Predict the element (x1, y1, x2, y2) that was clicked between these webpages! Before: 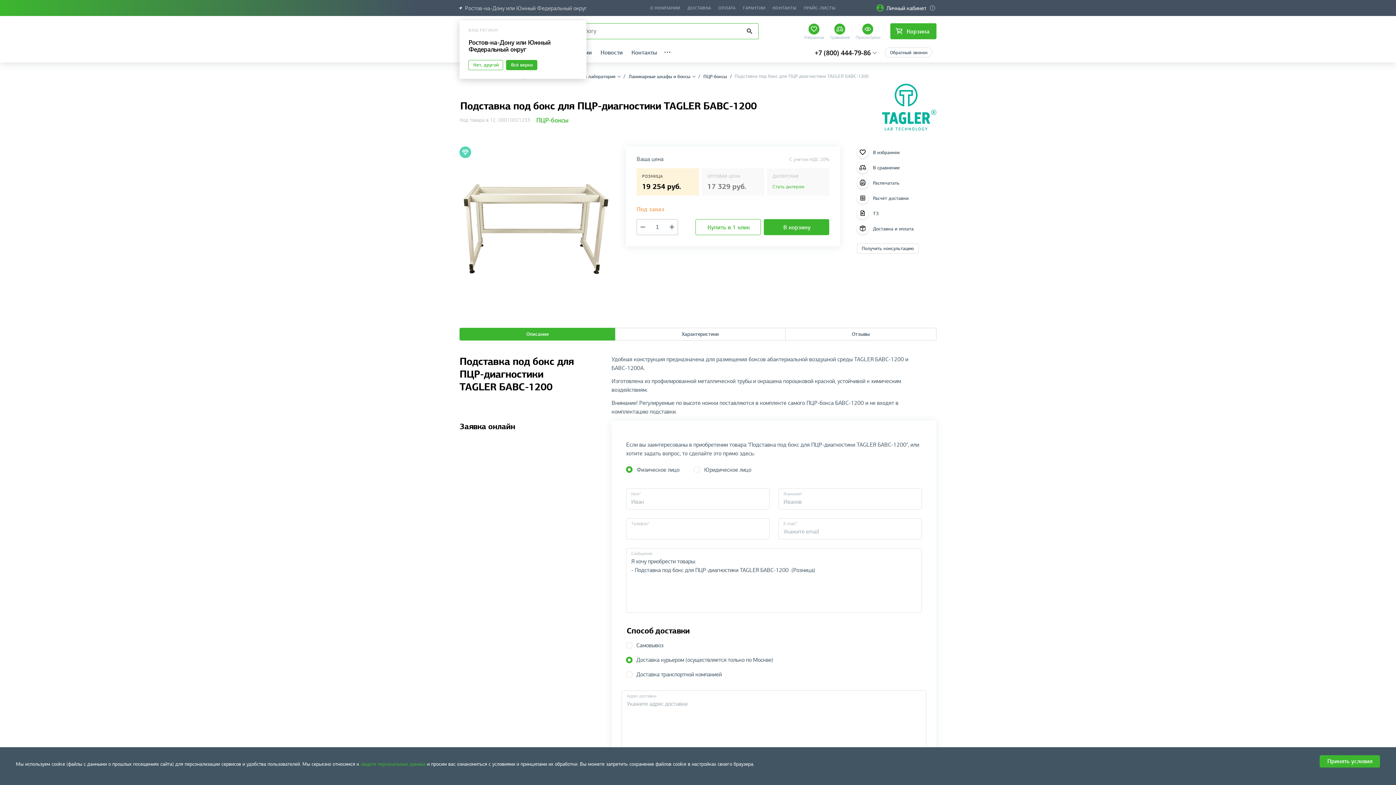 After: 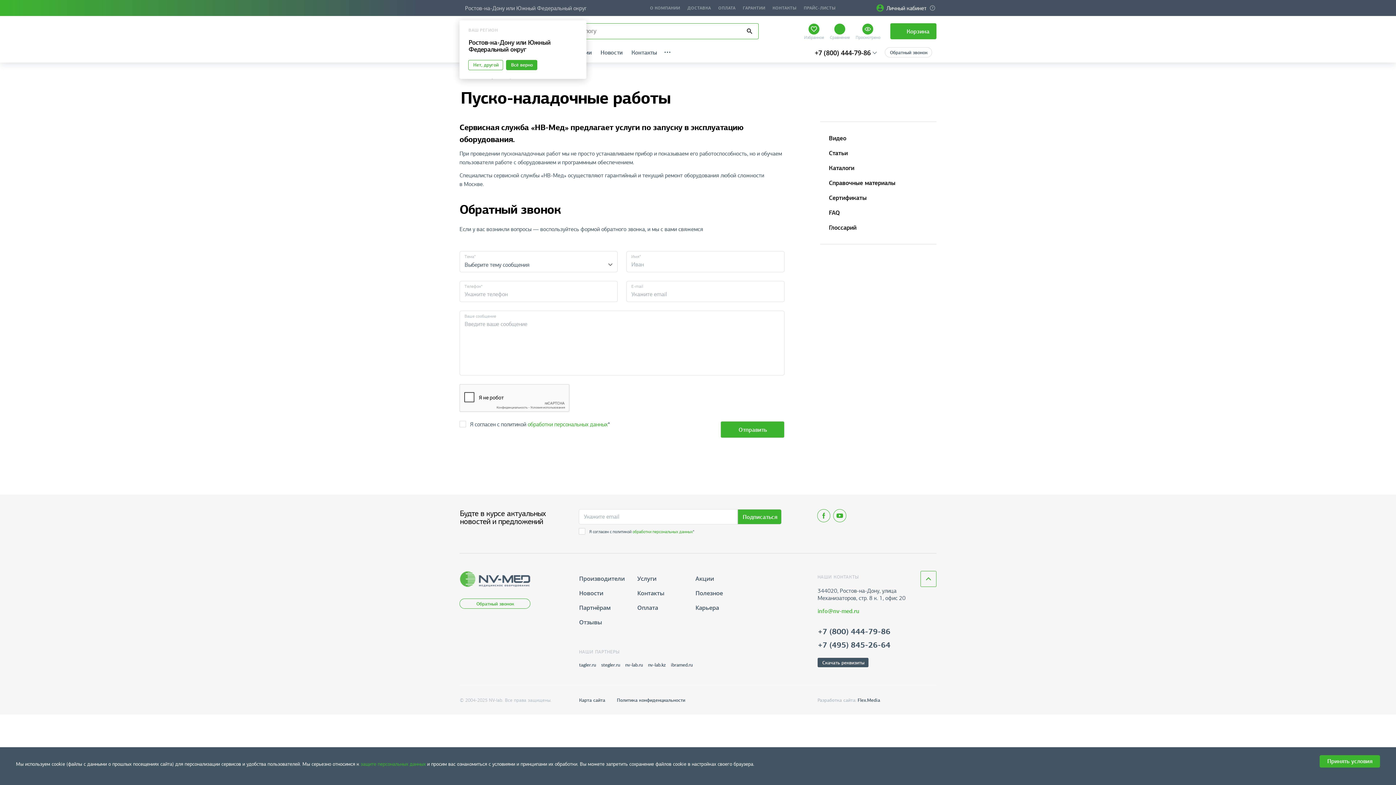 Action: bbox: (549, 42, 566, 62) label: Услуги